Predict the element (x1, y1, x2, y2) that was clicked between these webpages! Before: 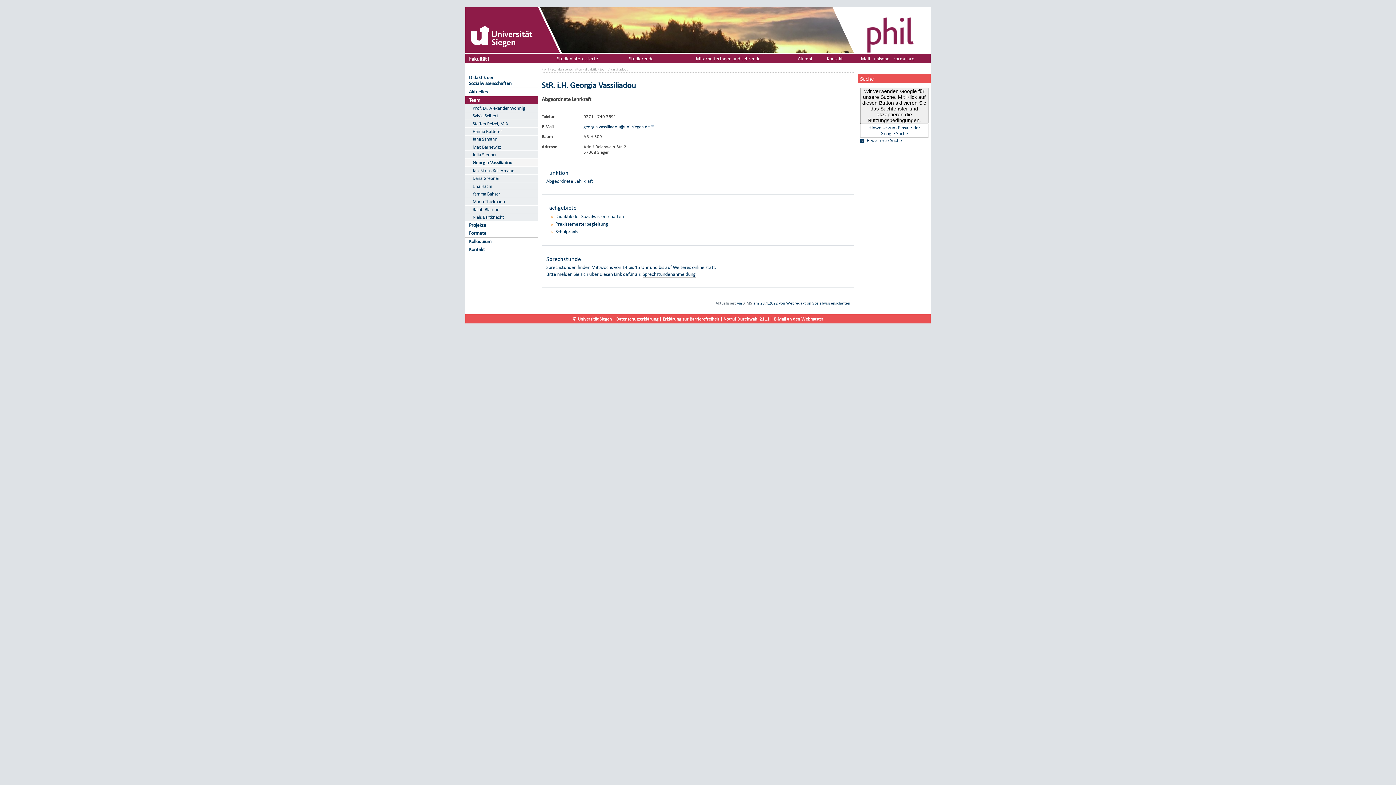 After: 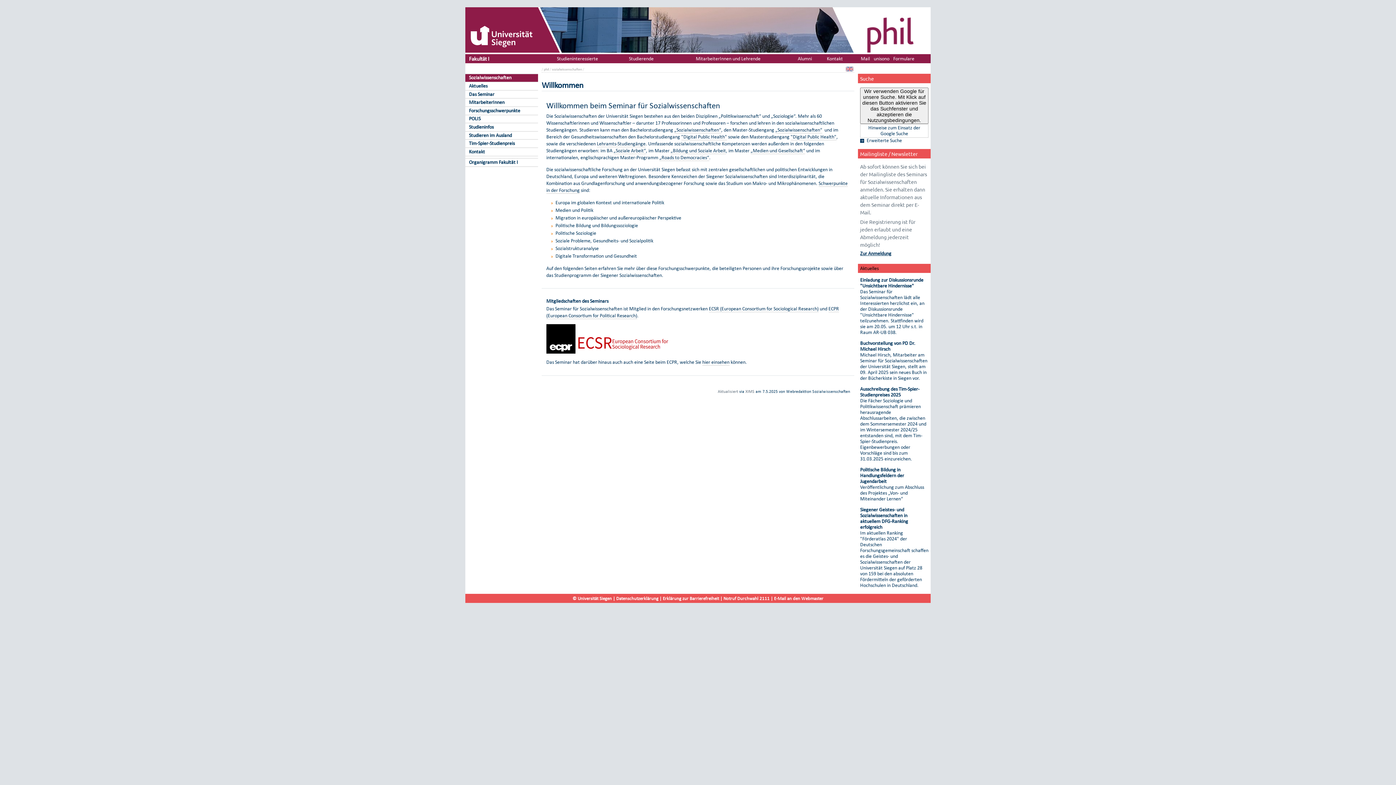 Action: label: sozialwissenschaften bbox: (552, 66, 582, 71)